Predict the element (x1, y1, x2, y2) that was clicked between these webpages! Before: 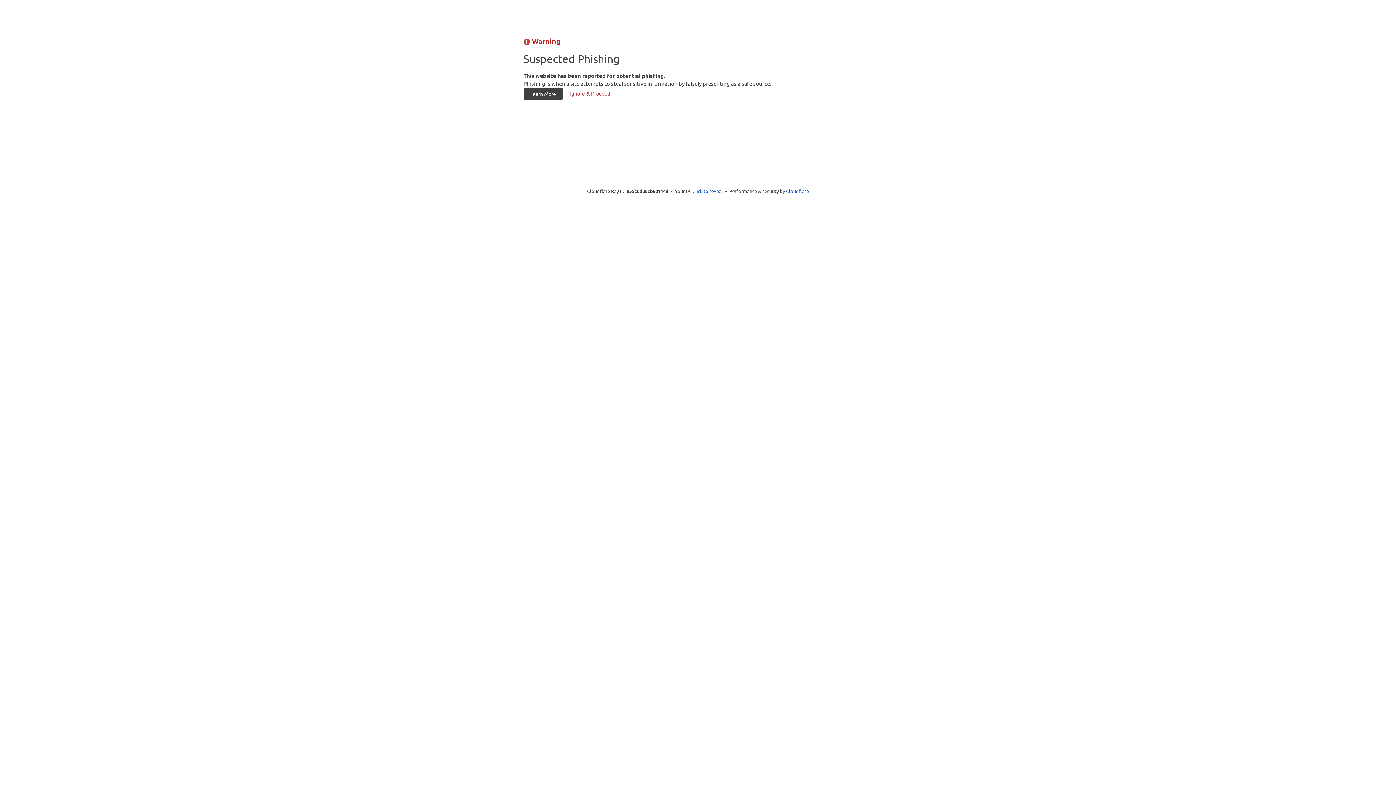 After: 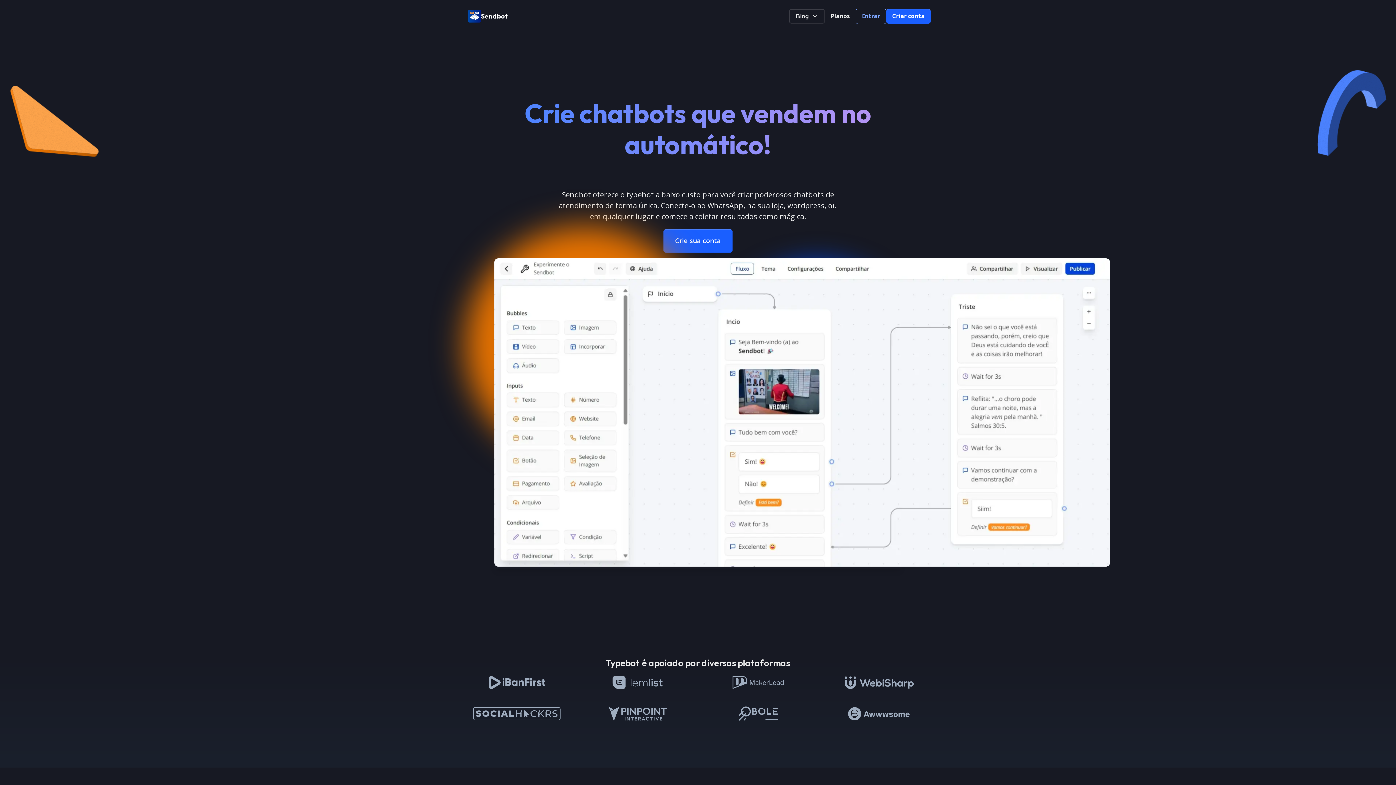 Action: bbox: (563, 87, 617, 99) label: Ignore & Proceed